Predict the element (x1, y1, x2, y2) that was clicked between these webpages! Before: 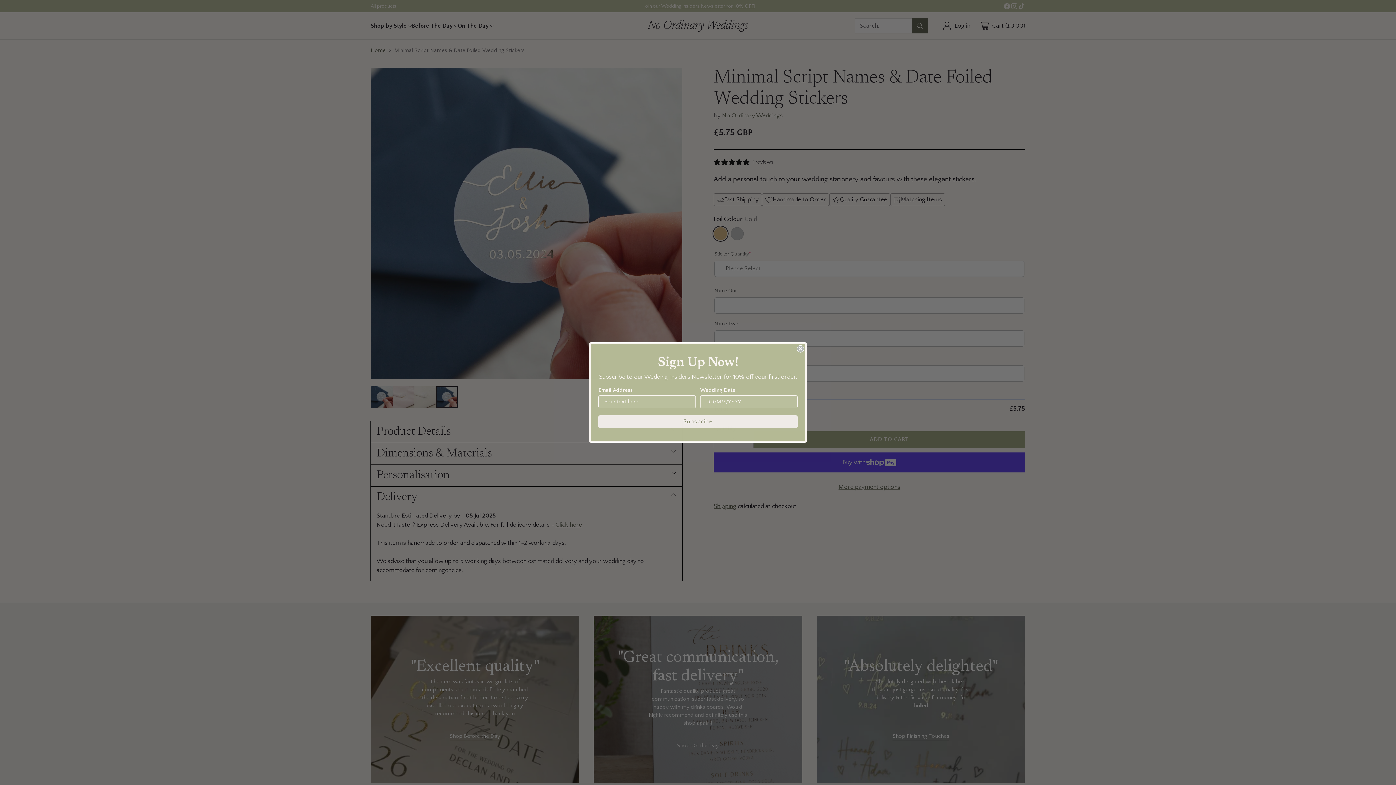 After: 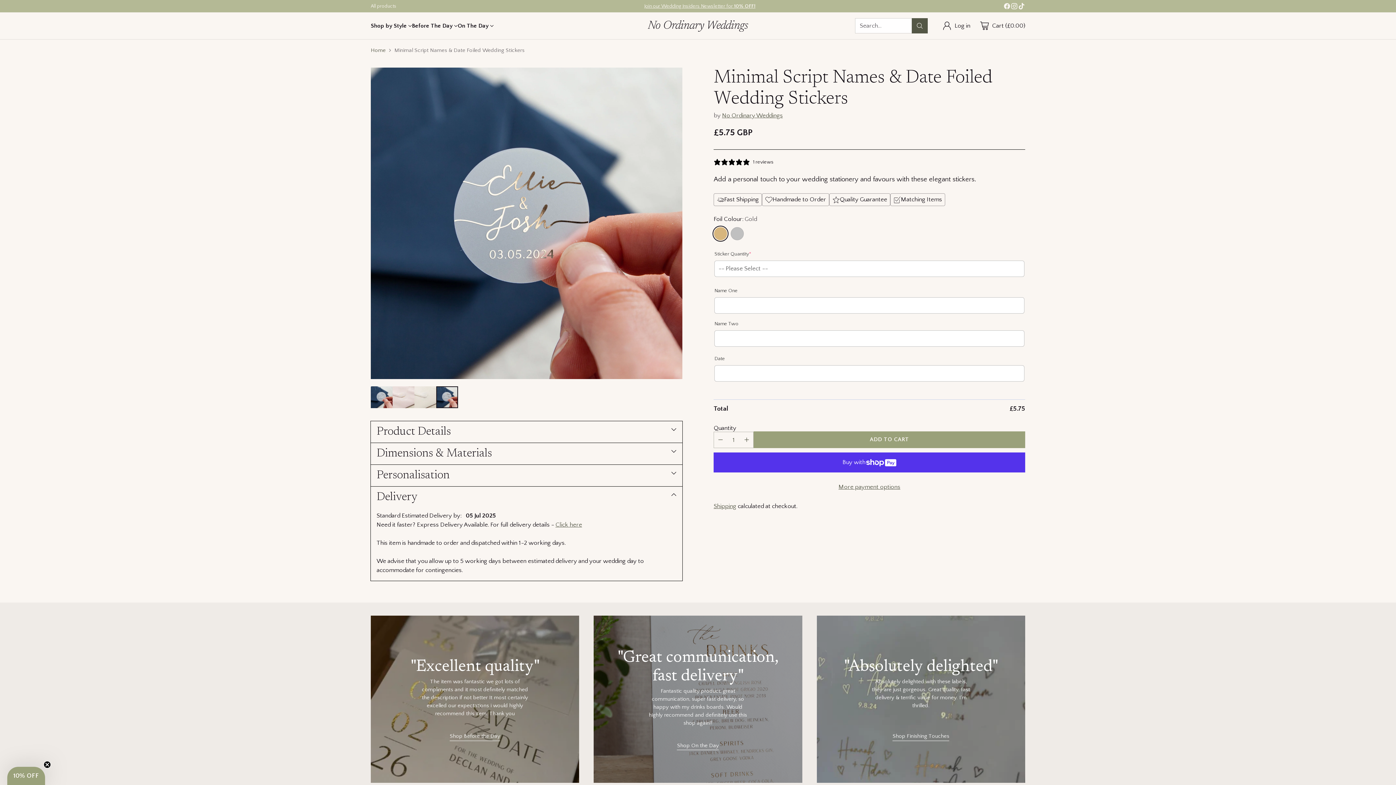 Action: label: Close dialog bbox: (797, 355, 804, 362)